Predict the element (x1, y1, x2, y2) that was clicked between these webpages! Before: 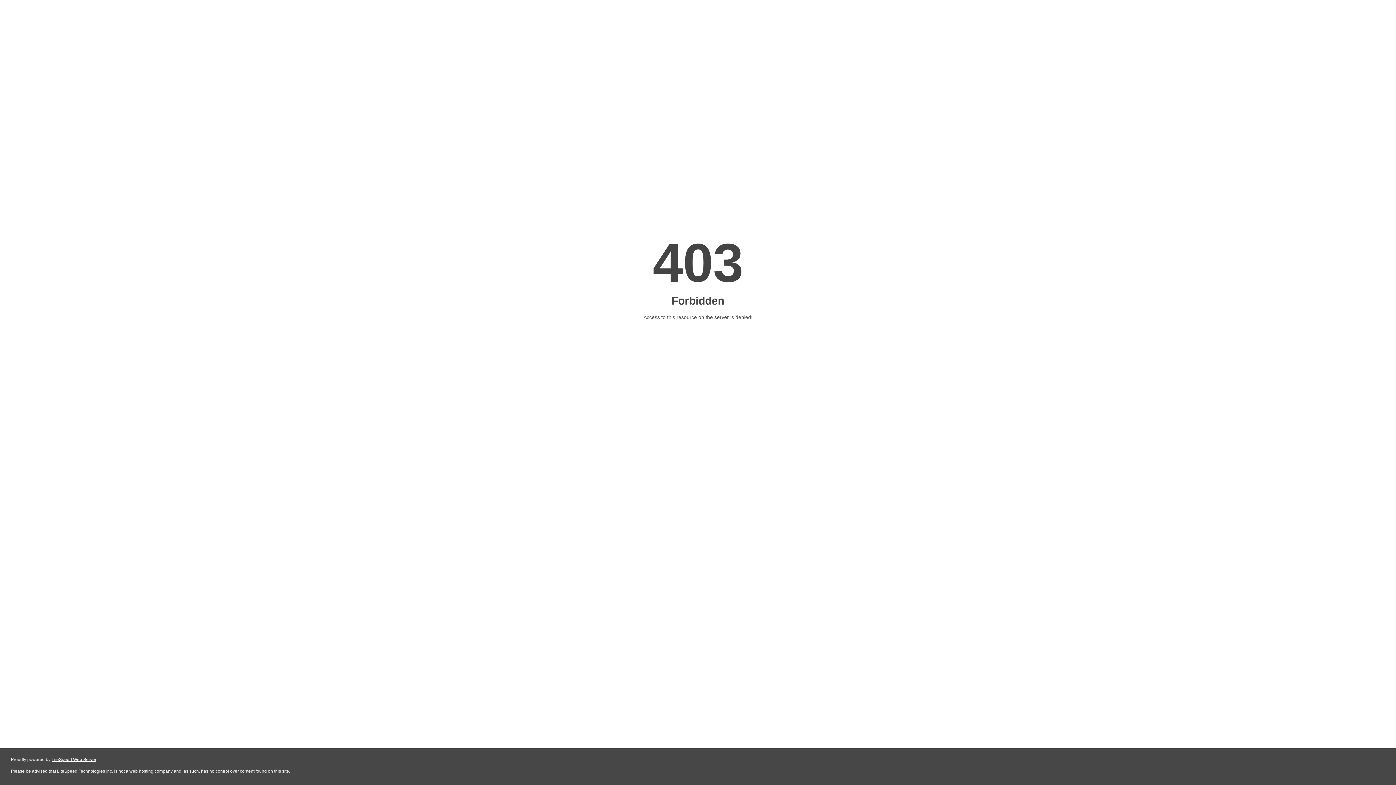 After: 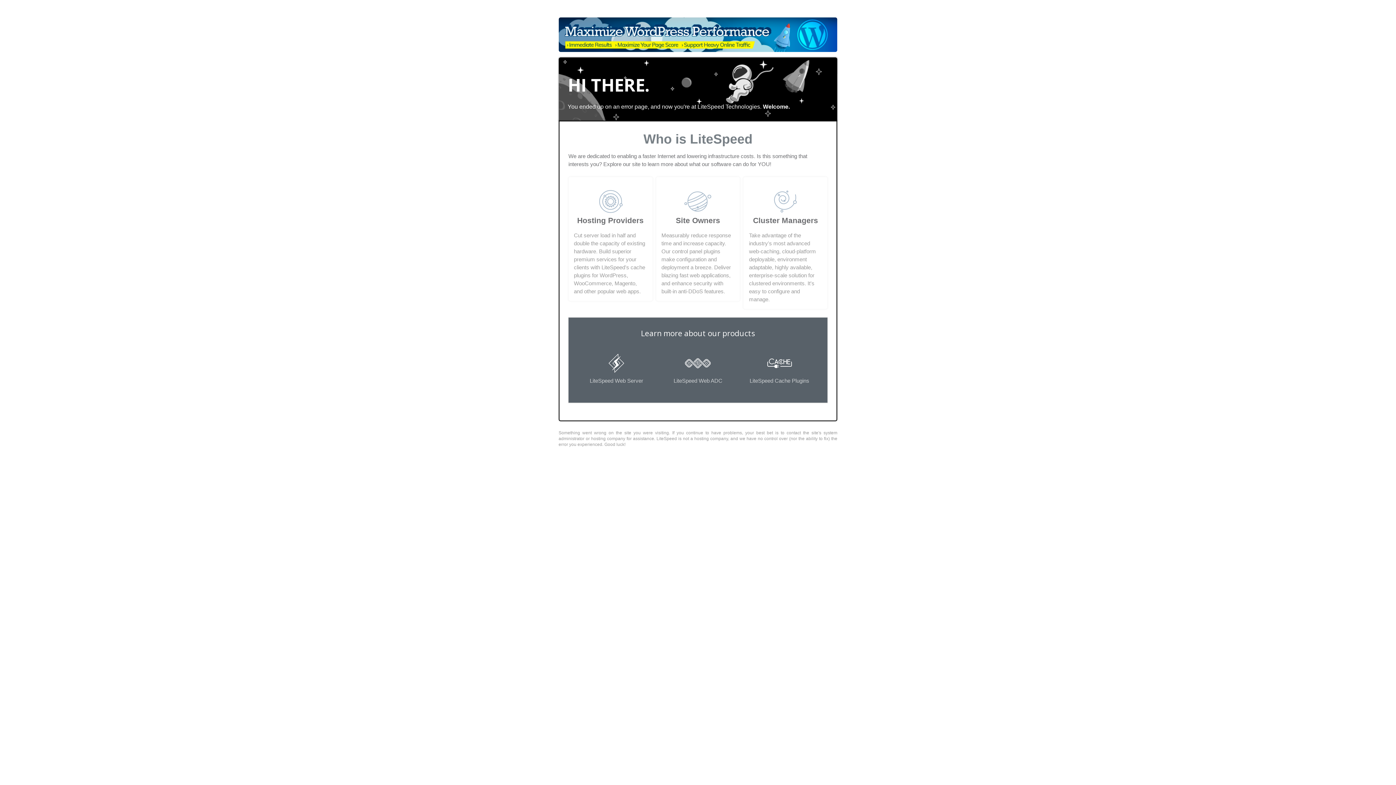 Action: bbox: (51, 757, 96, 762) label: LiteSpeed Web Server